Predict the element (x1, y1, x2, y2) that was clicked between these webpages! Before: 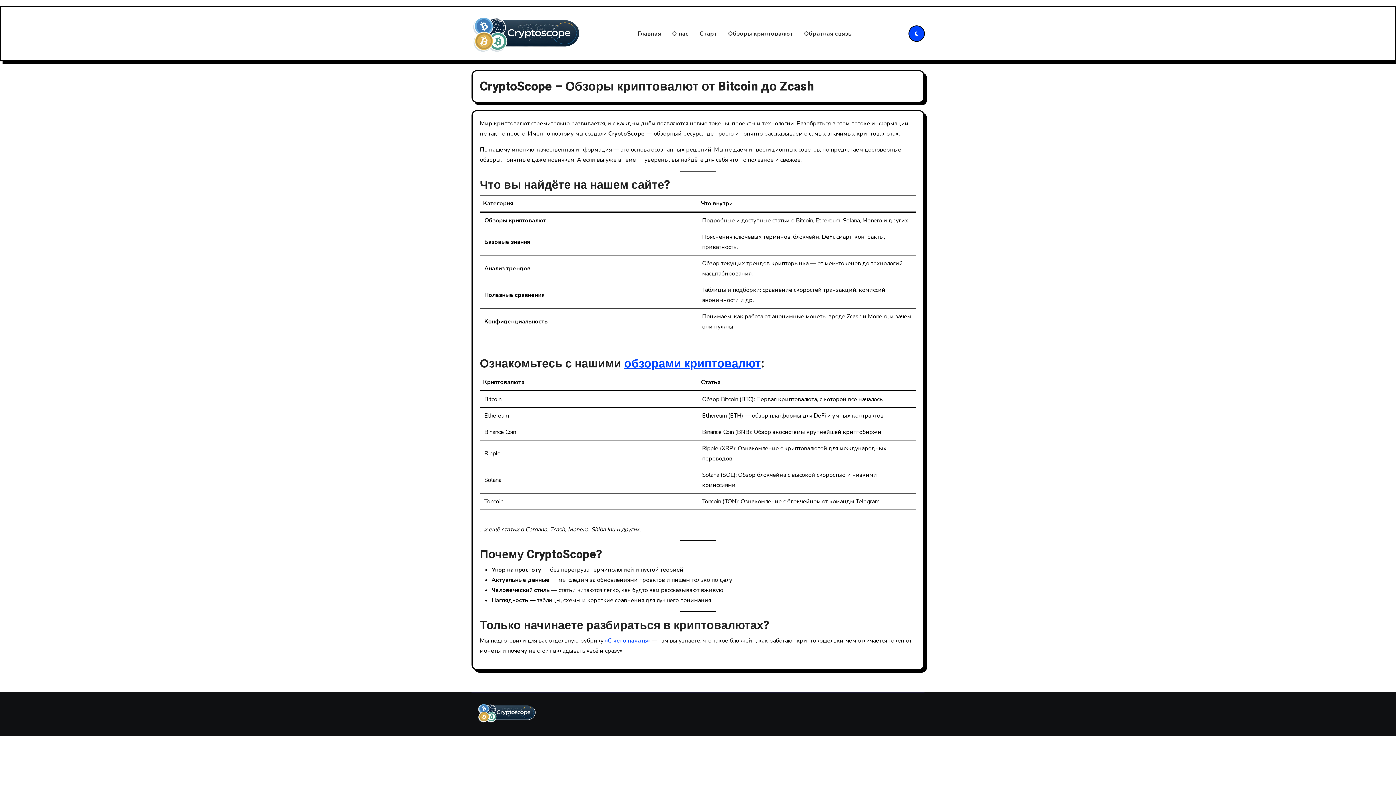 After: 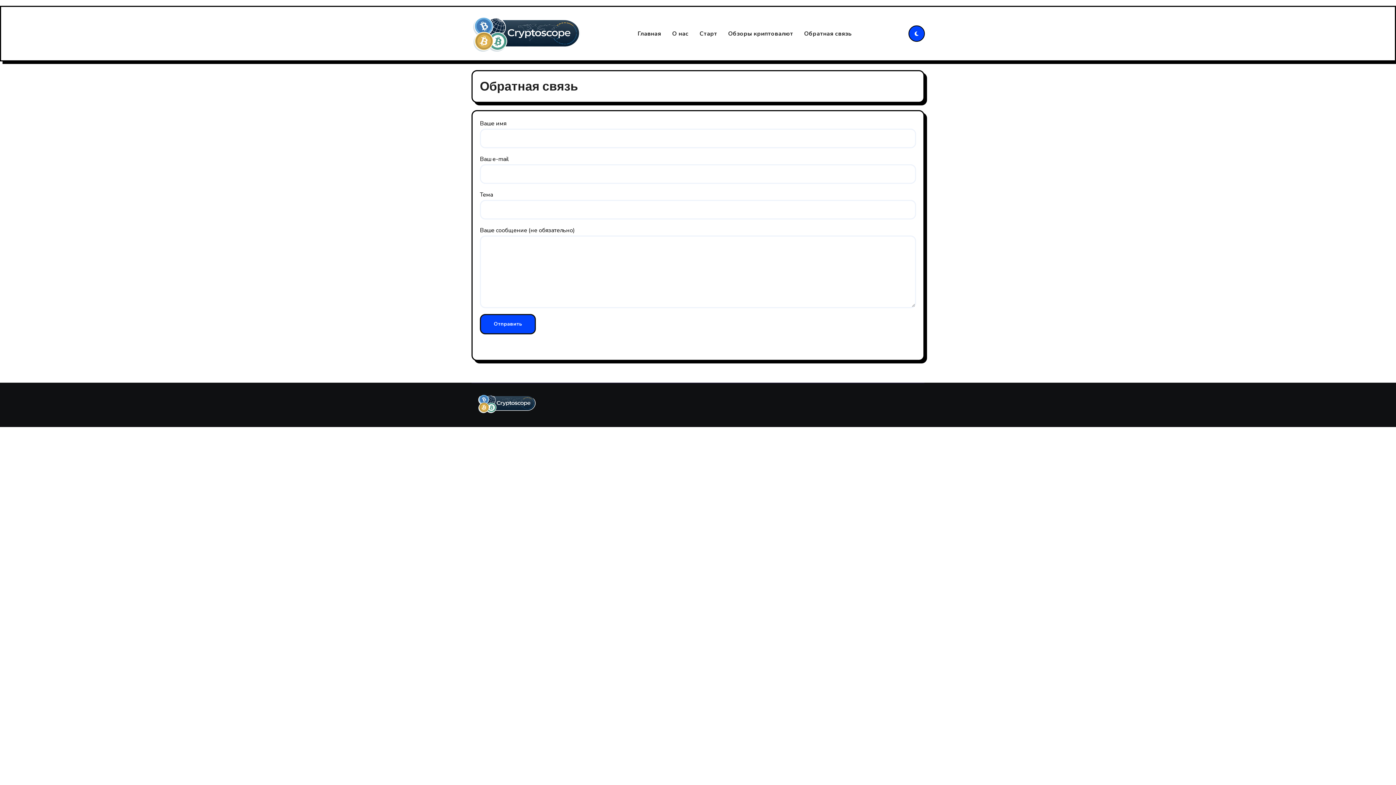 Action: bbox: (798, 24, 857, 42) label: Обратная связь